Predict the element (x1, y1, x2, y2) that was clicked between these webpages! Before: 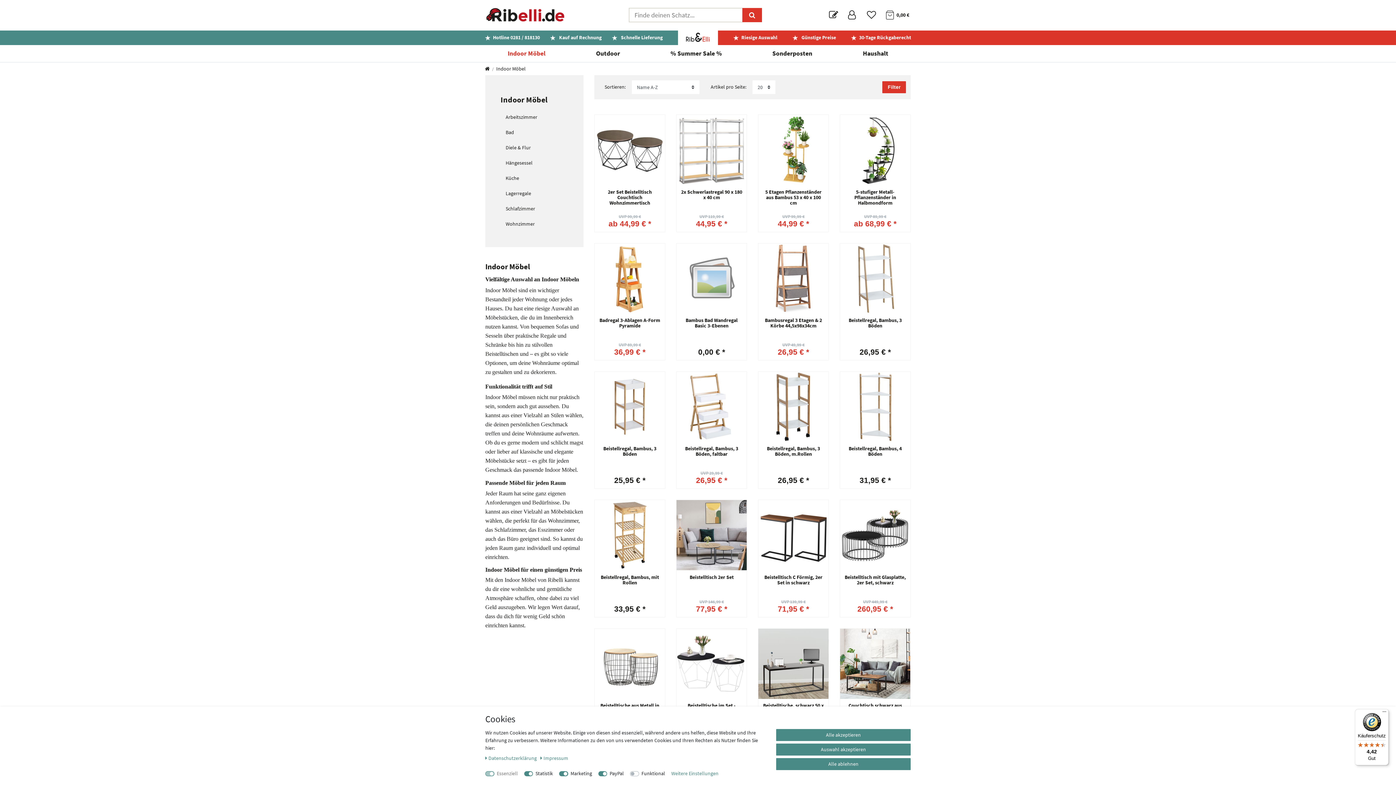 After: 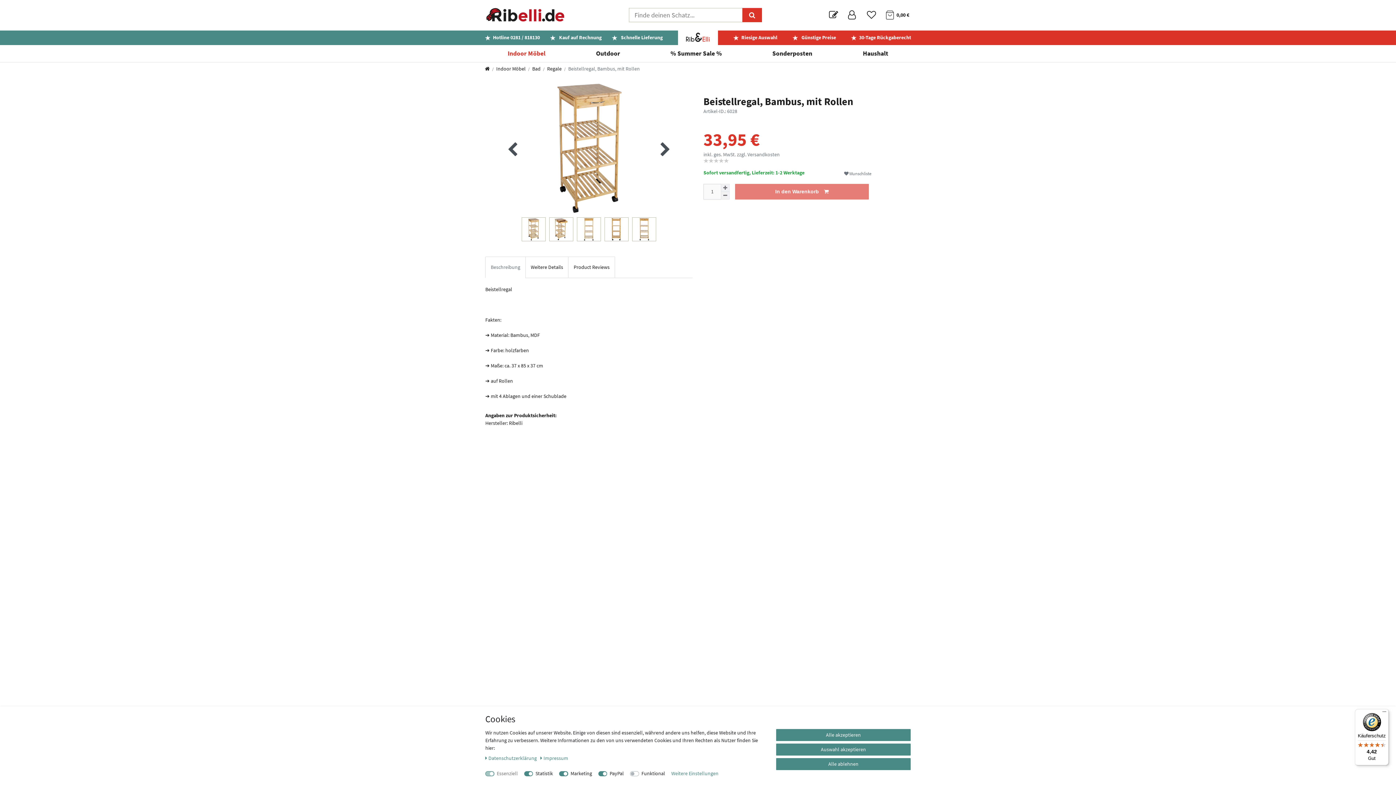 Action: label: Beistellregal, Bambus, mit Rollen bbox: (598, 574, 661, 591)